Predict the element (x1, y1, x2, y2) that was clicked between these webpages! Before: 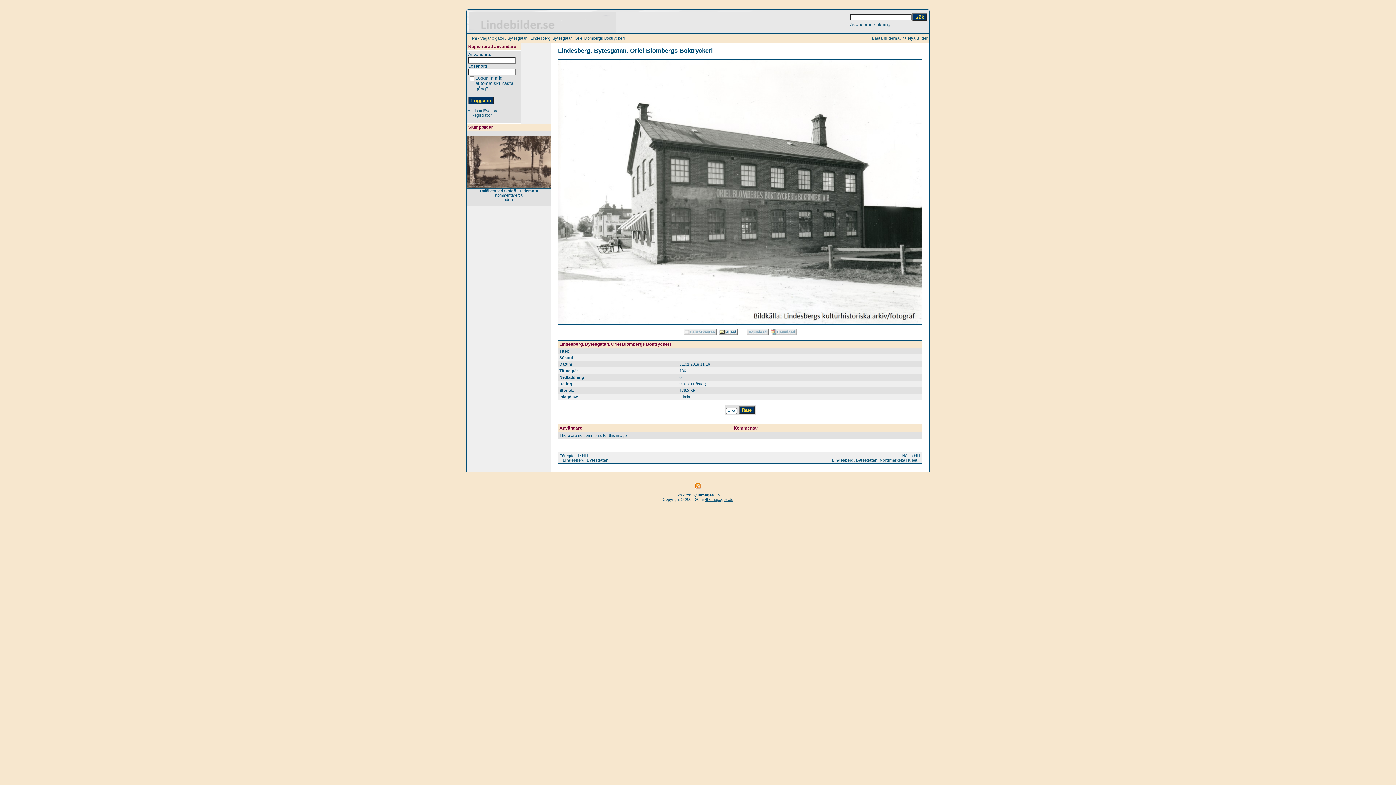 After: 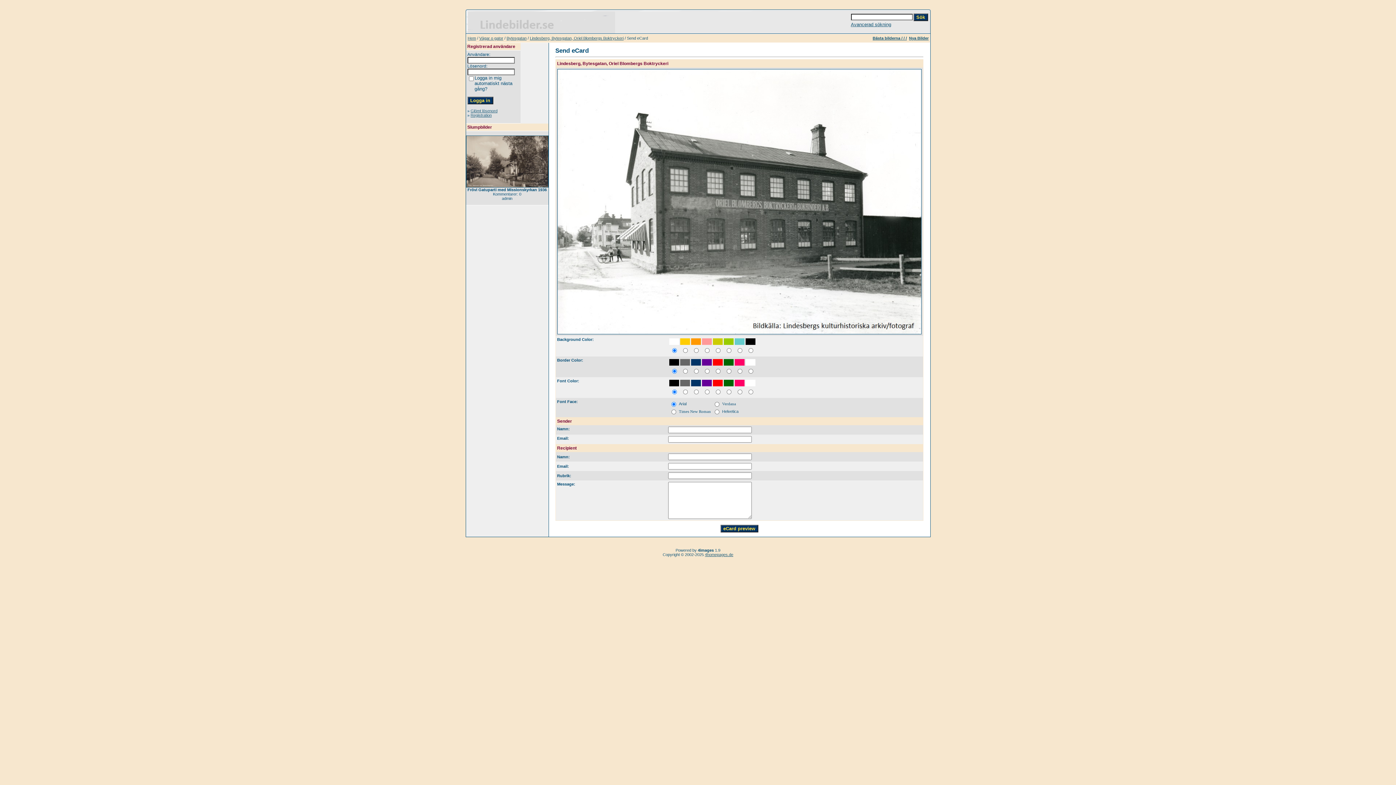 Action: bbox: (718, 331, 738, 336)